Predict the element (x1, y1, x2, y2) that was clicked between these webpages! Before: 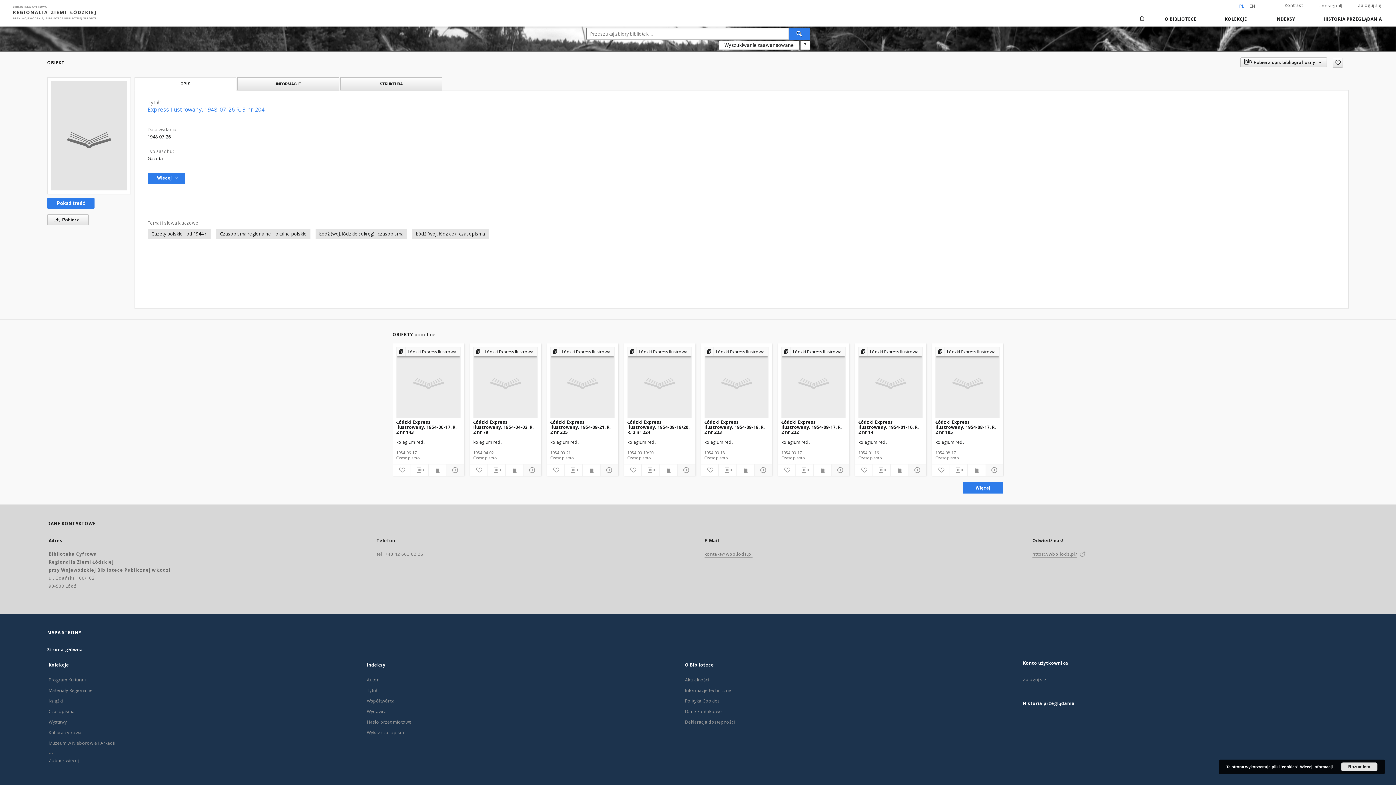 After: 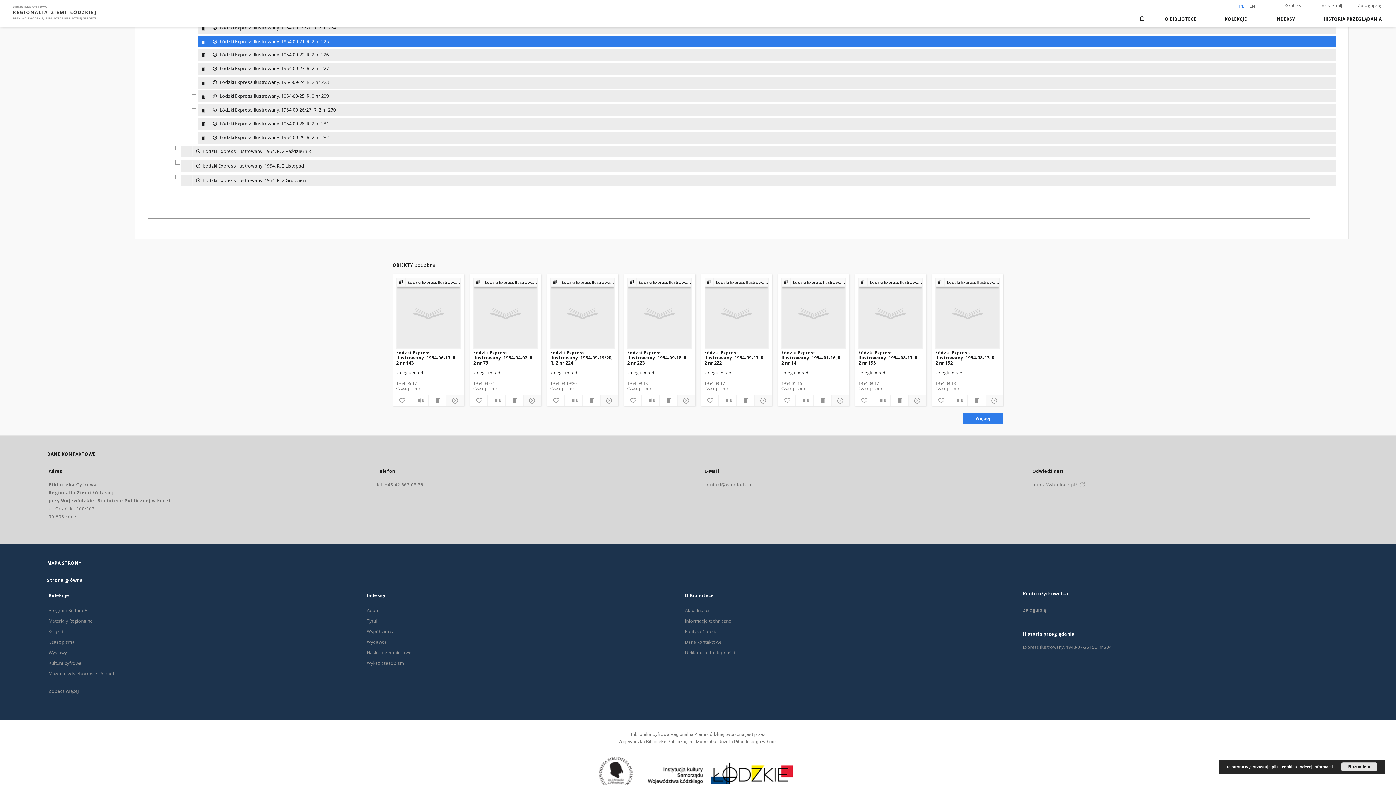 Action: label:  Łódzki Express Ilustrowany 1953 - 1956 bbox: (550, 347, 614, 356)